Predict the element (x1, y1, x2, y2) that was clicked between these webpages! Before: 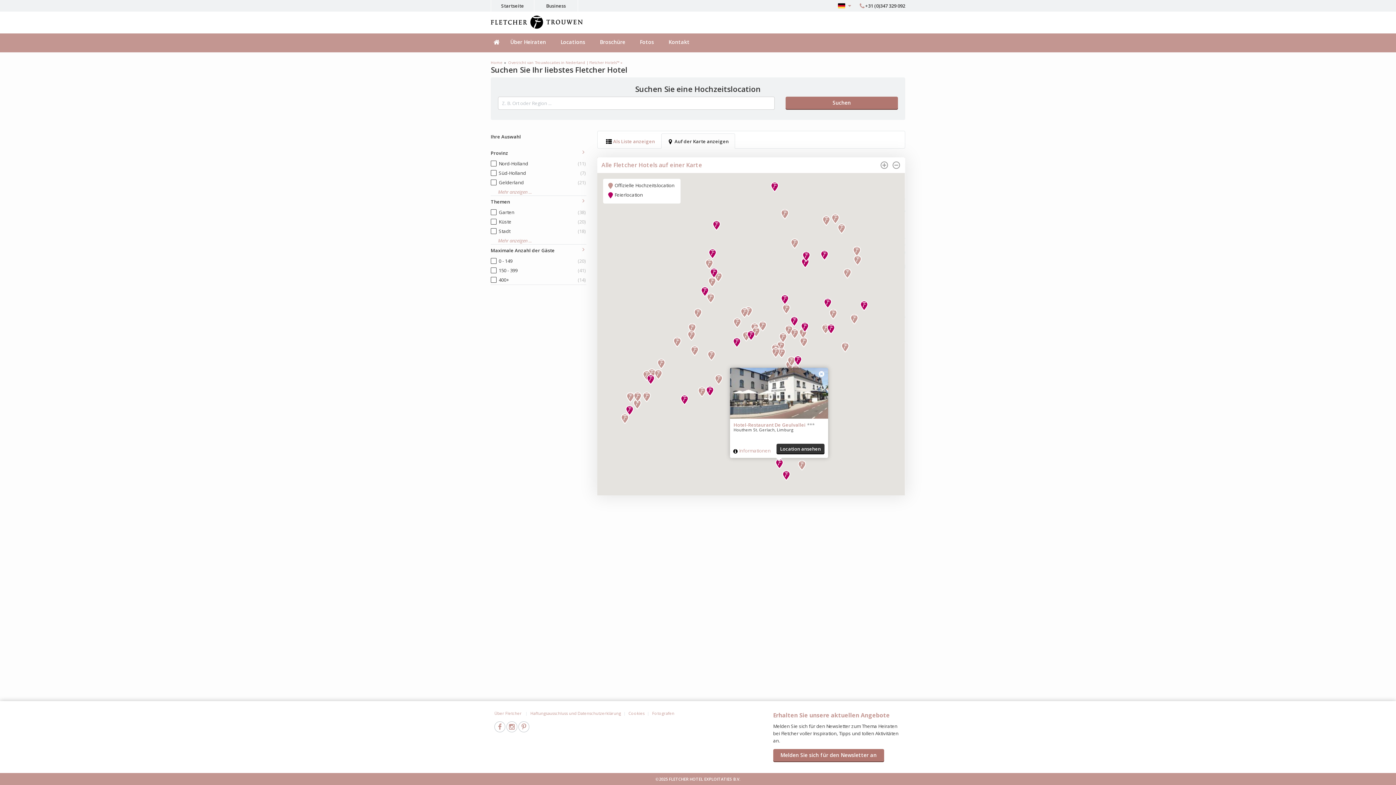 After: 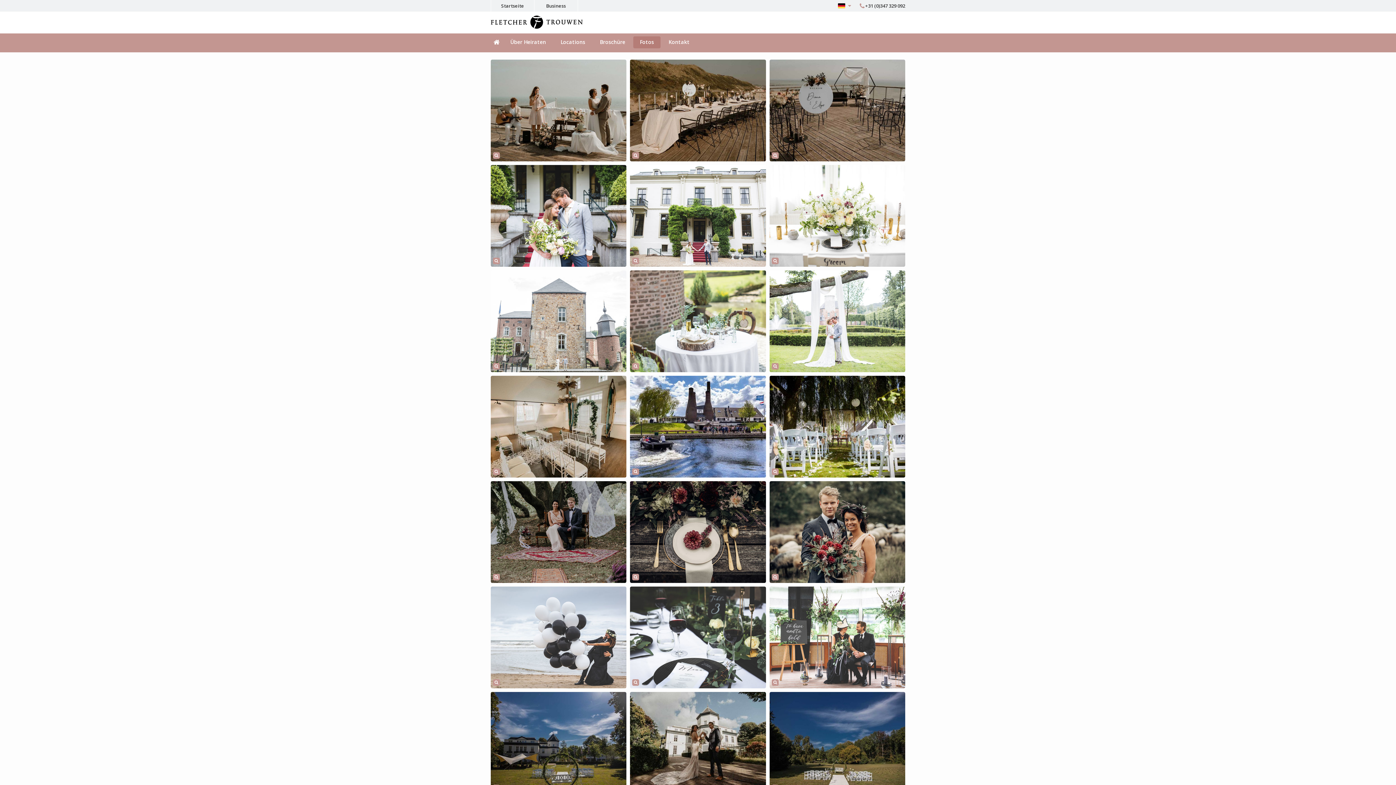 Action: label: Fotos bbox: (633, 36, 660, 48)